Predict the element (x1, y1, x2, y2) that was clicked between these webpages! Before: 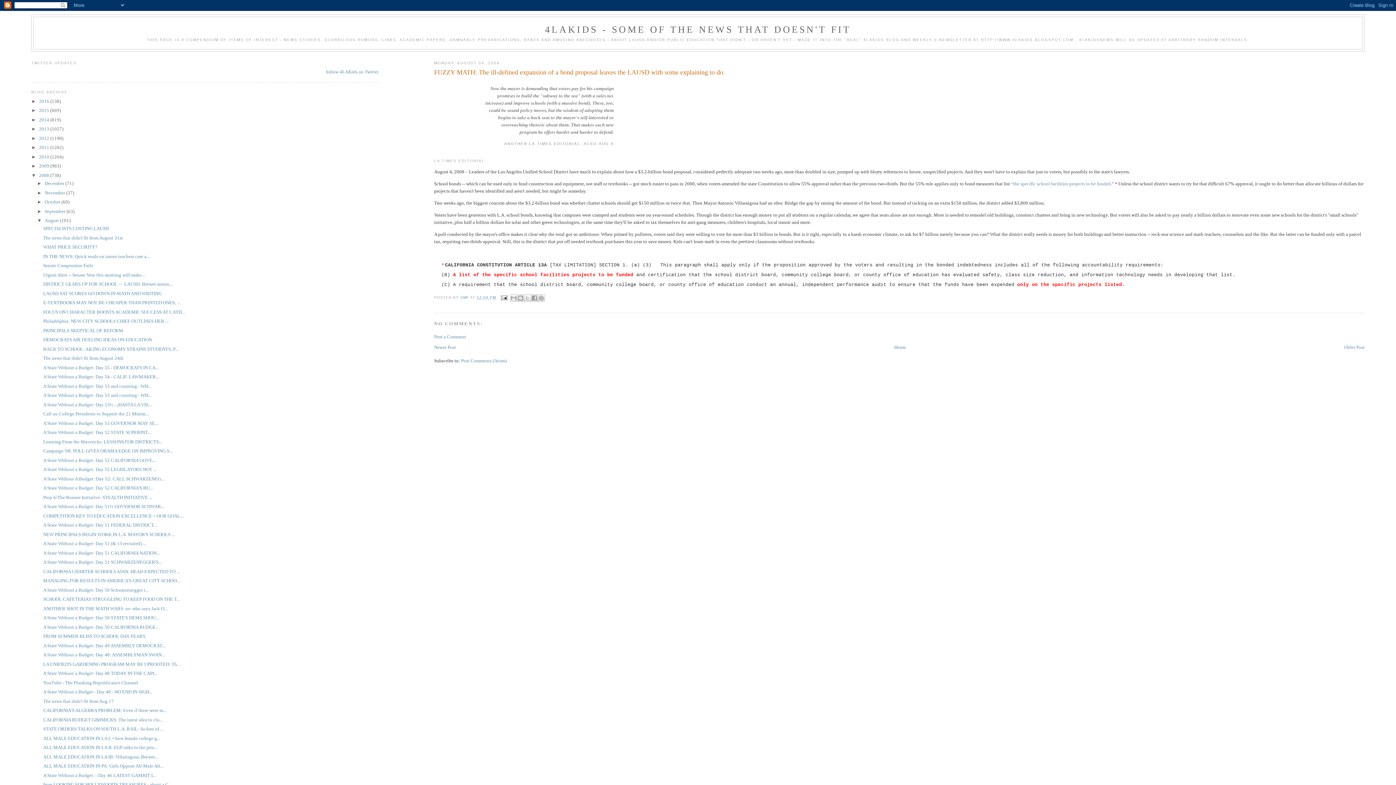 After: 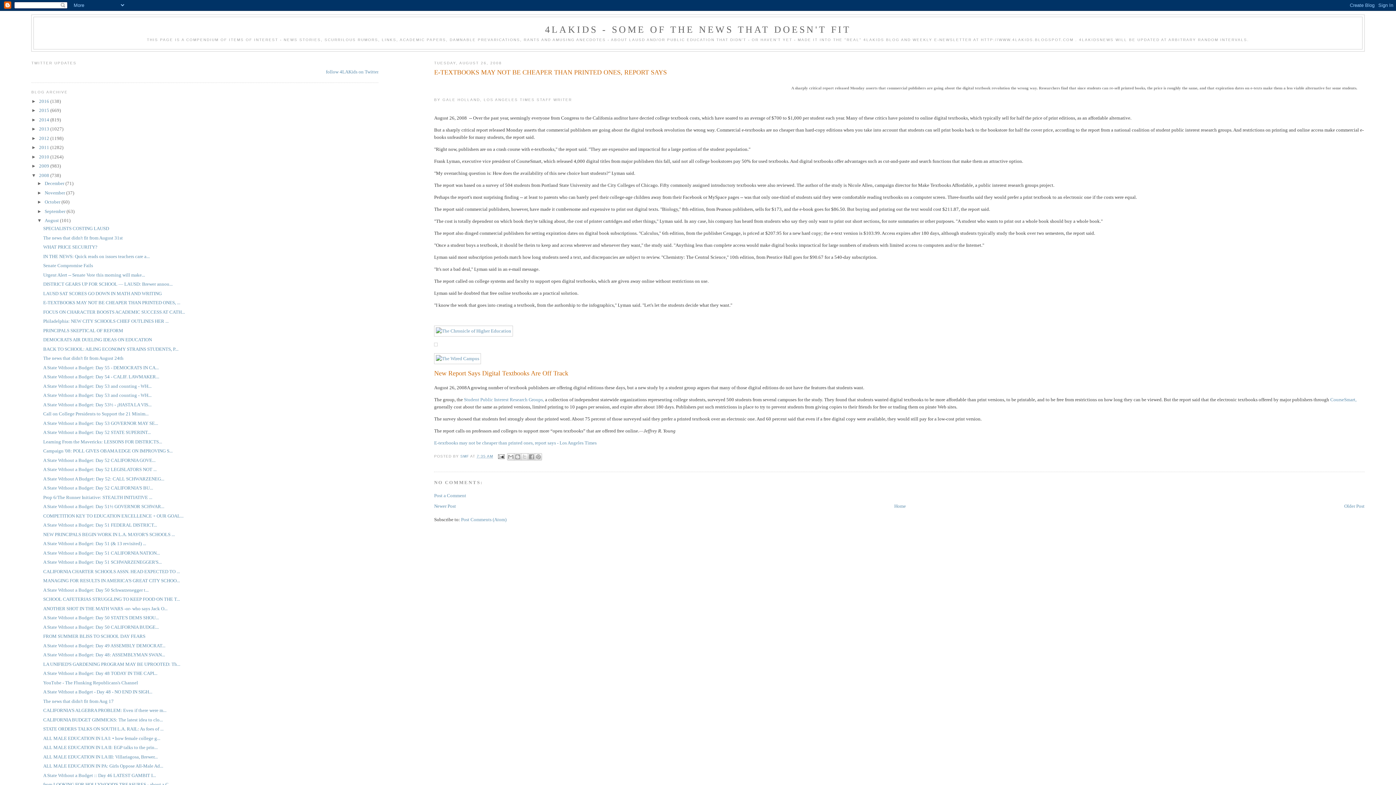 Action: label: E-TEXTBOOKS MAY NOT BE CHEAPER THAN PRINTED ONES, ... bbox: (43, 300, 180, 305)